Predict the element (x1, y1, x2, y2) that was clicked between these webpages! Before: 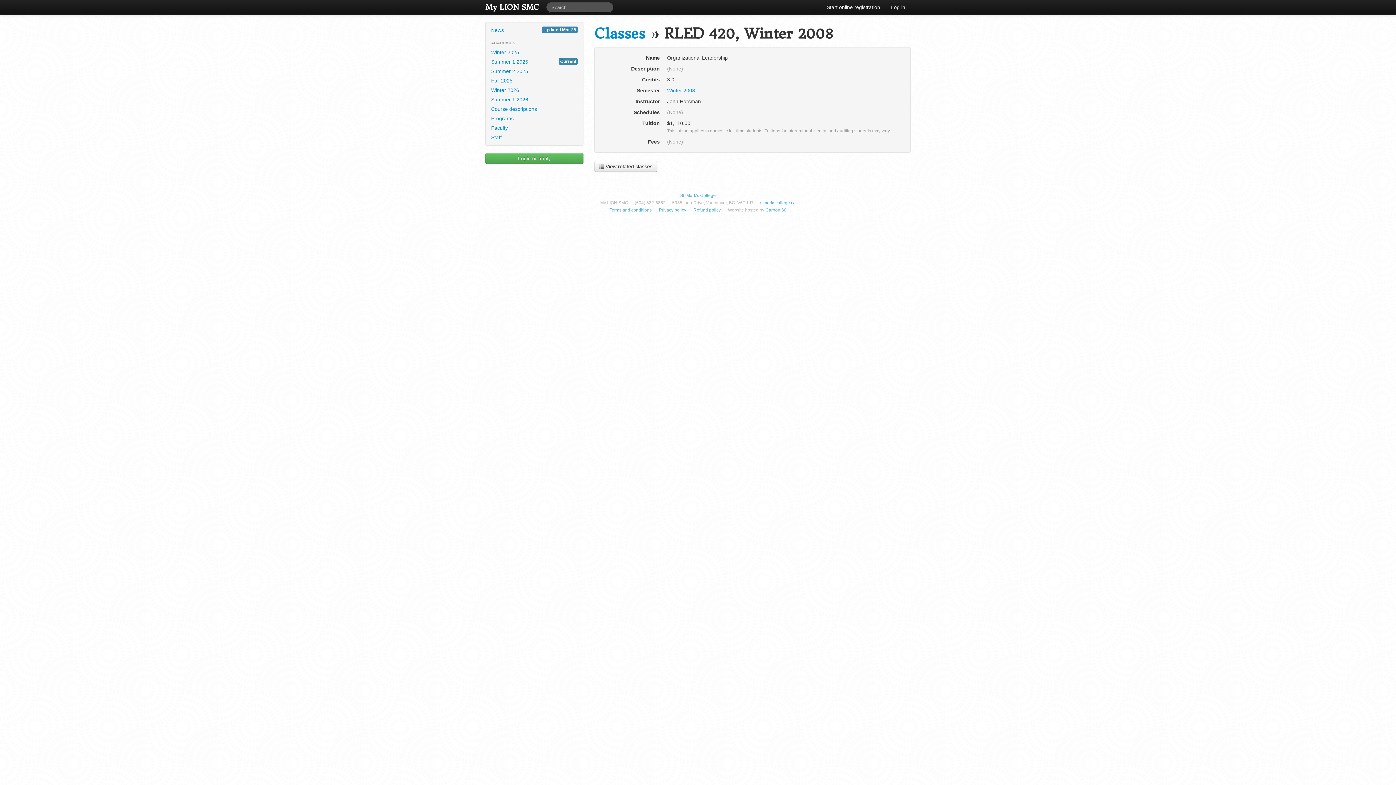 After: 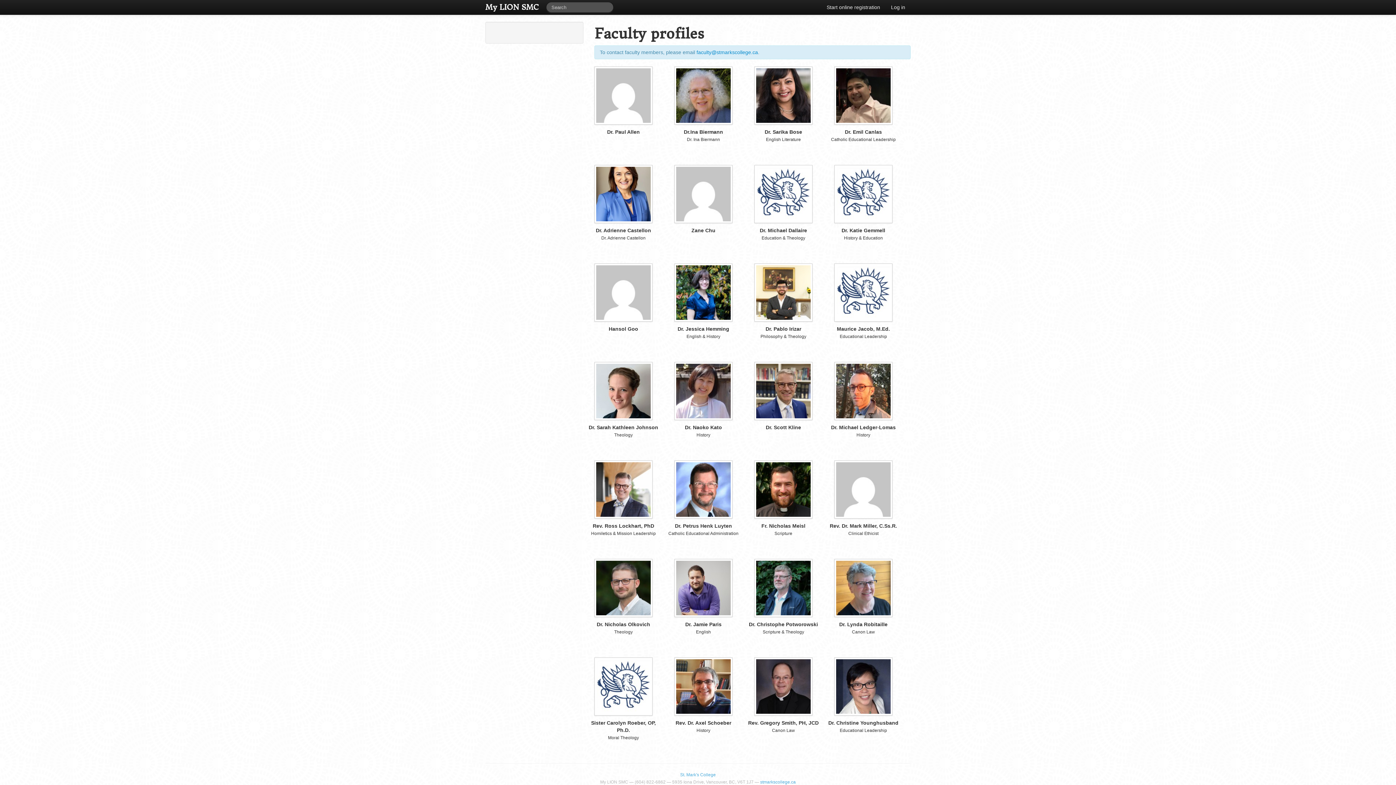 Action: bbox: (485, 123, 583, 132) label: Faculty